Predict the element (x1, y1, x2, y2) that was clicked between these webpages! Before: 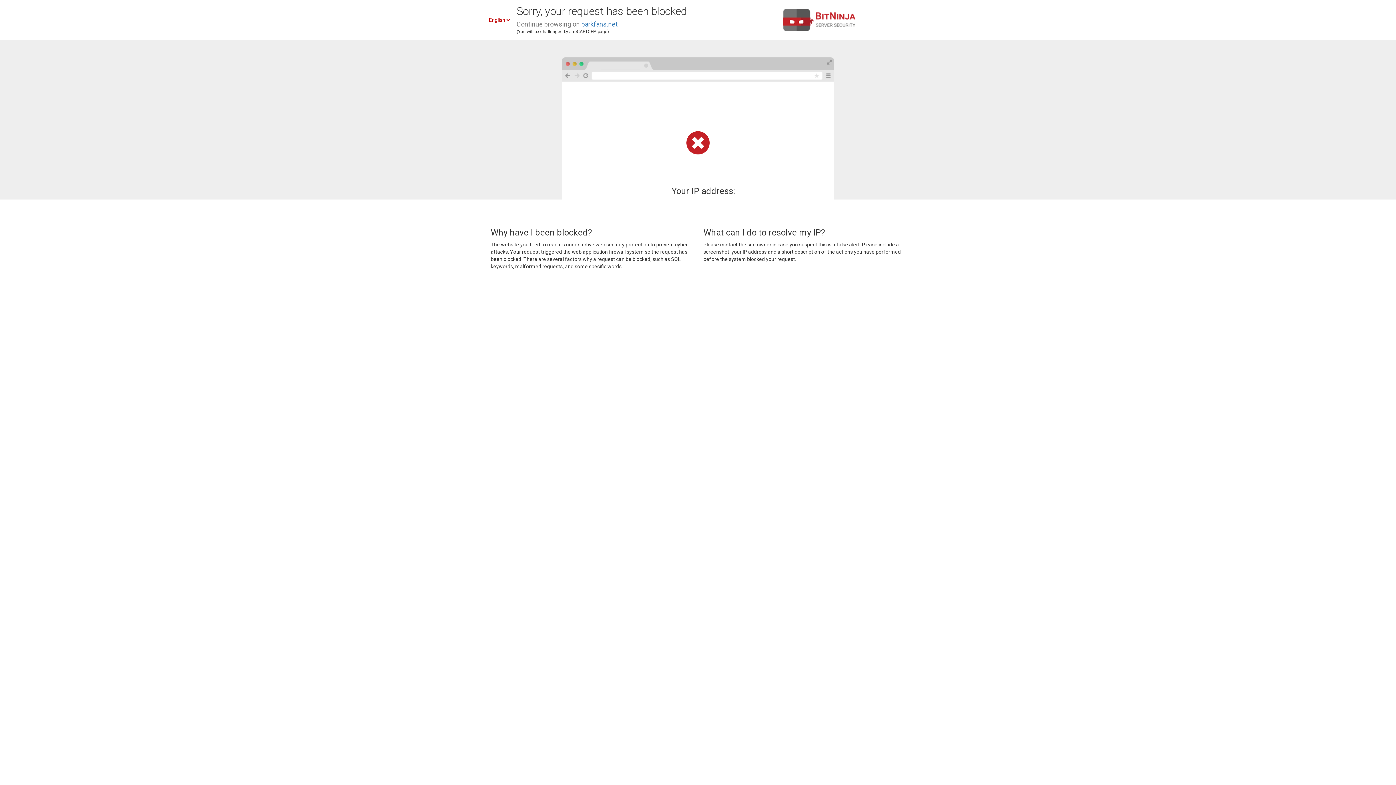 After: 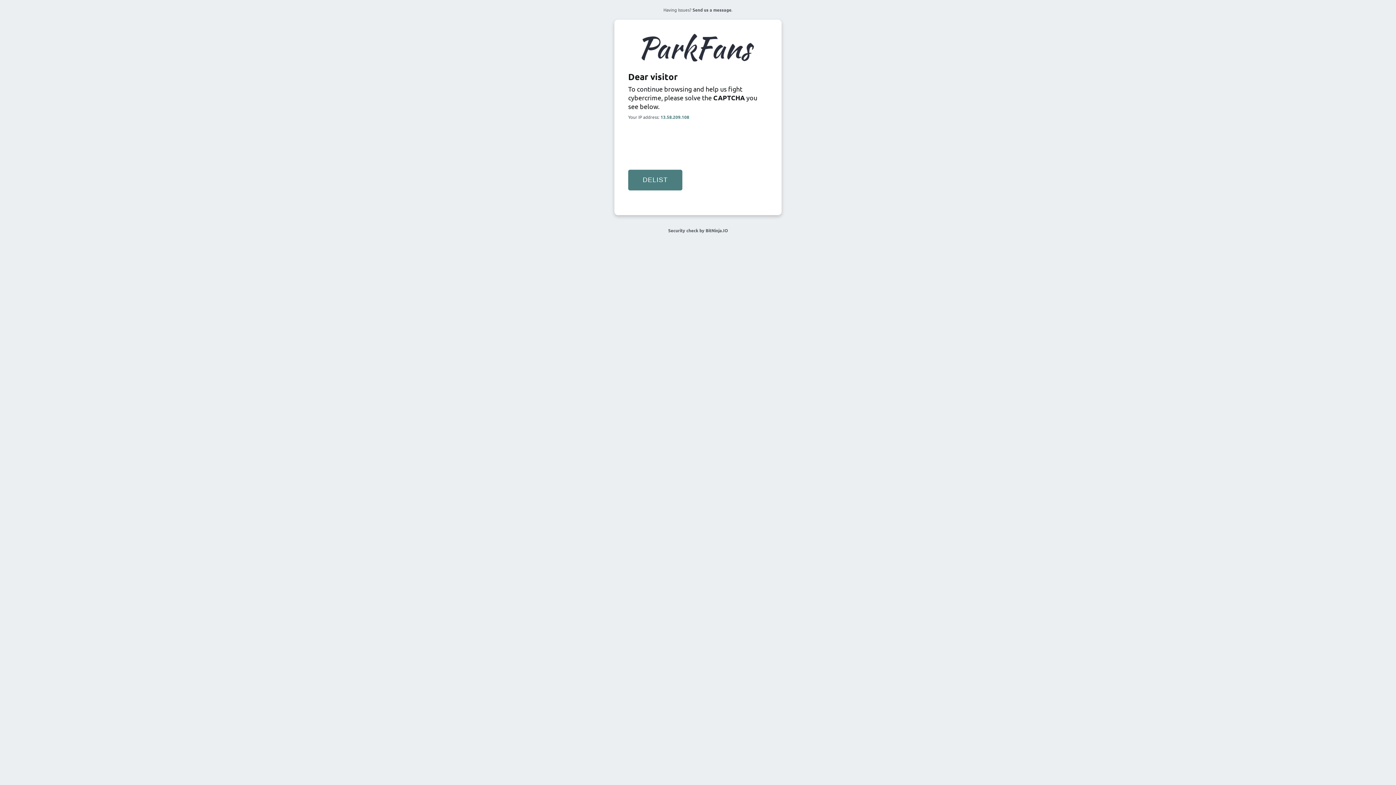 Action: label: parkfans.net bbox: (581, 20, 617, 28)